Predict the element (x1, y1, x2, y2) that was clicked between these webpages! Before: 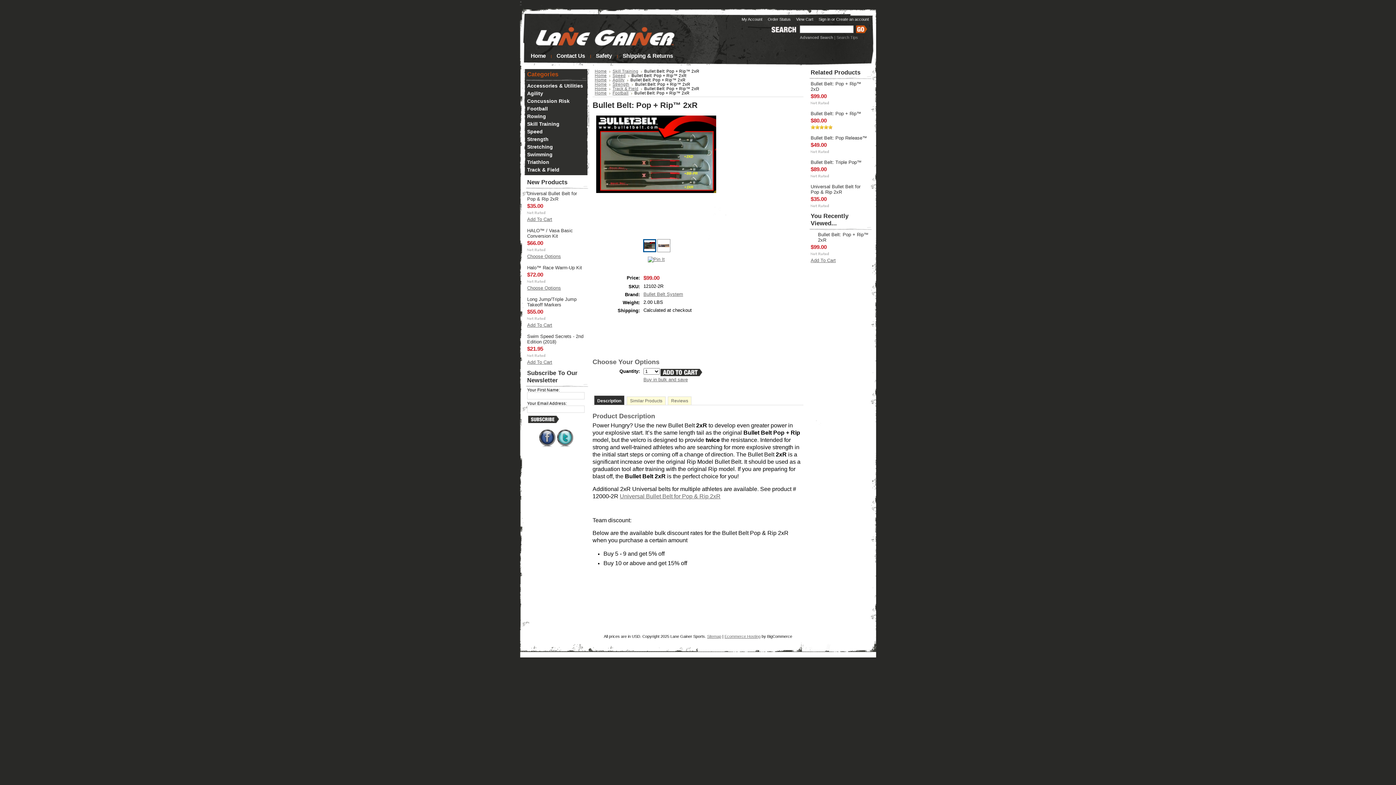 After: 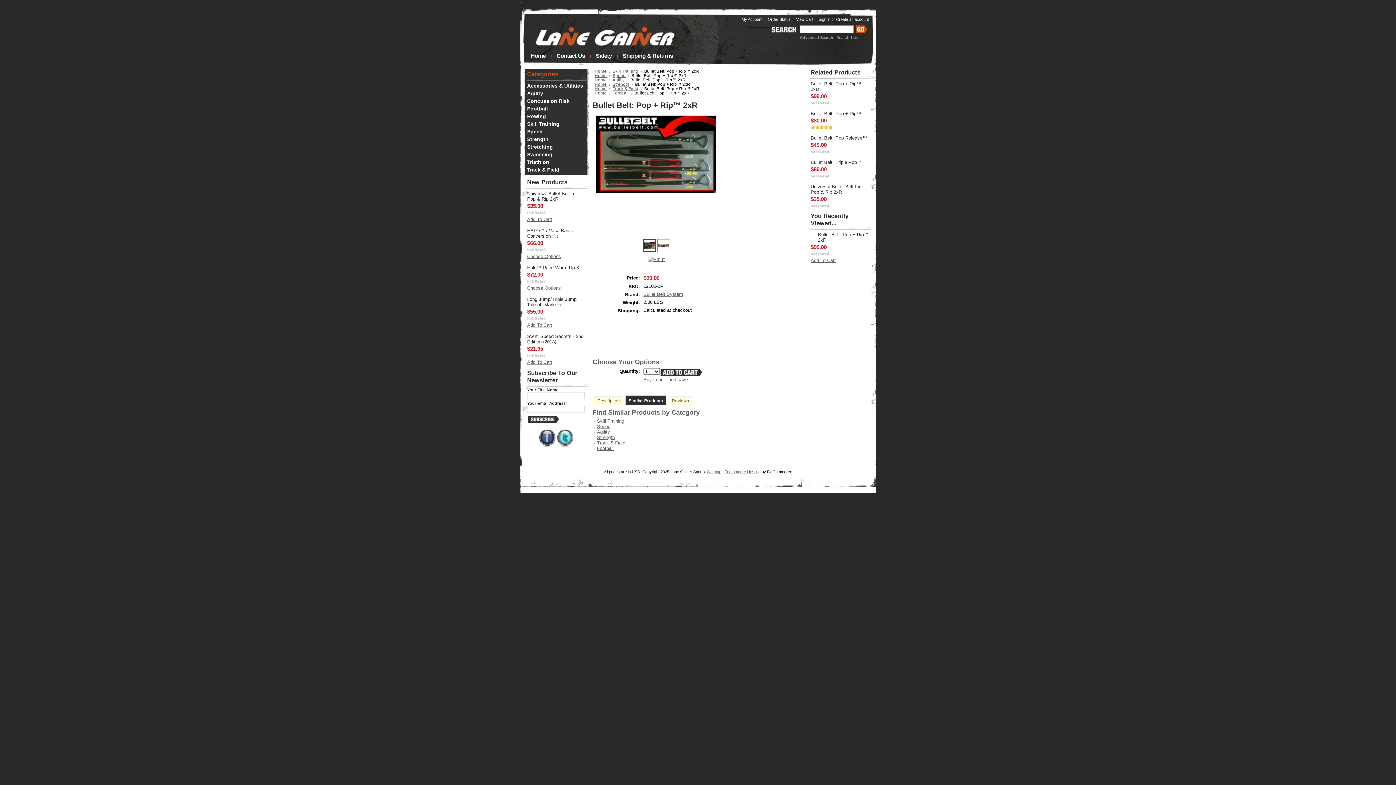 Action: bbox: (626, 396, 665, 405) label: Similar Products